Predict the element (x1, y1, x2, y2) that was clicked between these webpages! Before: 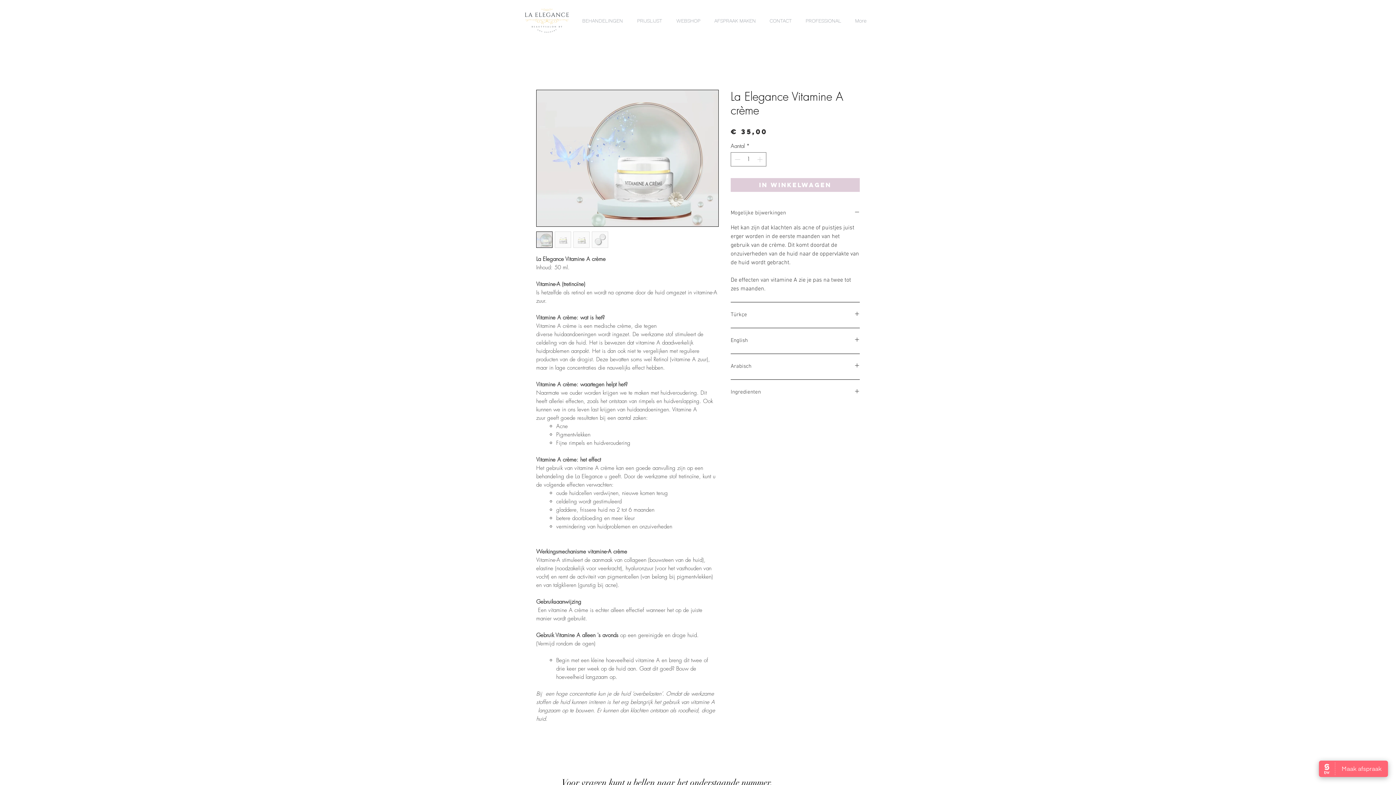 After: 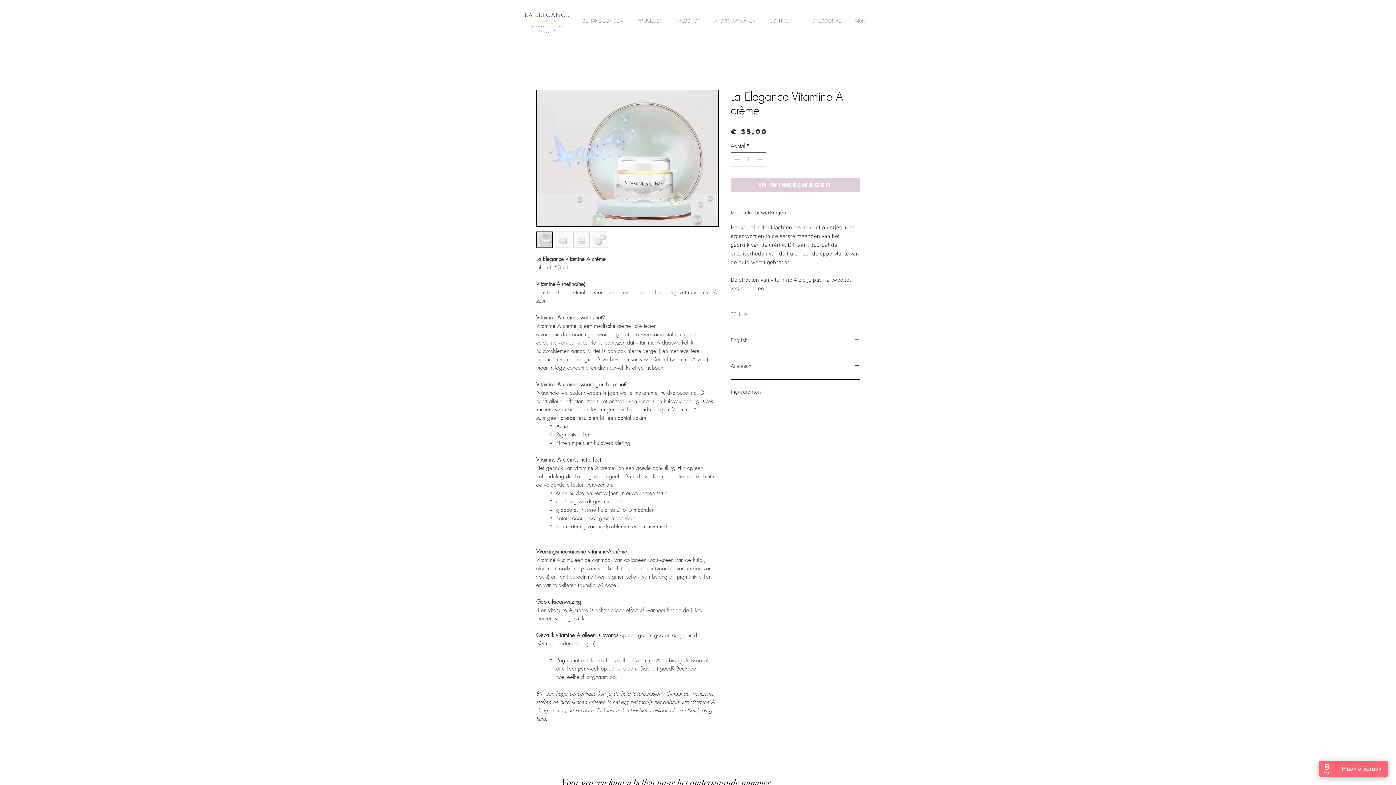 Action: label: English bbox: (730, 336, 860, 344)